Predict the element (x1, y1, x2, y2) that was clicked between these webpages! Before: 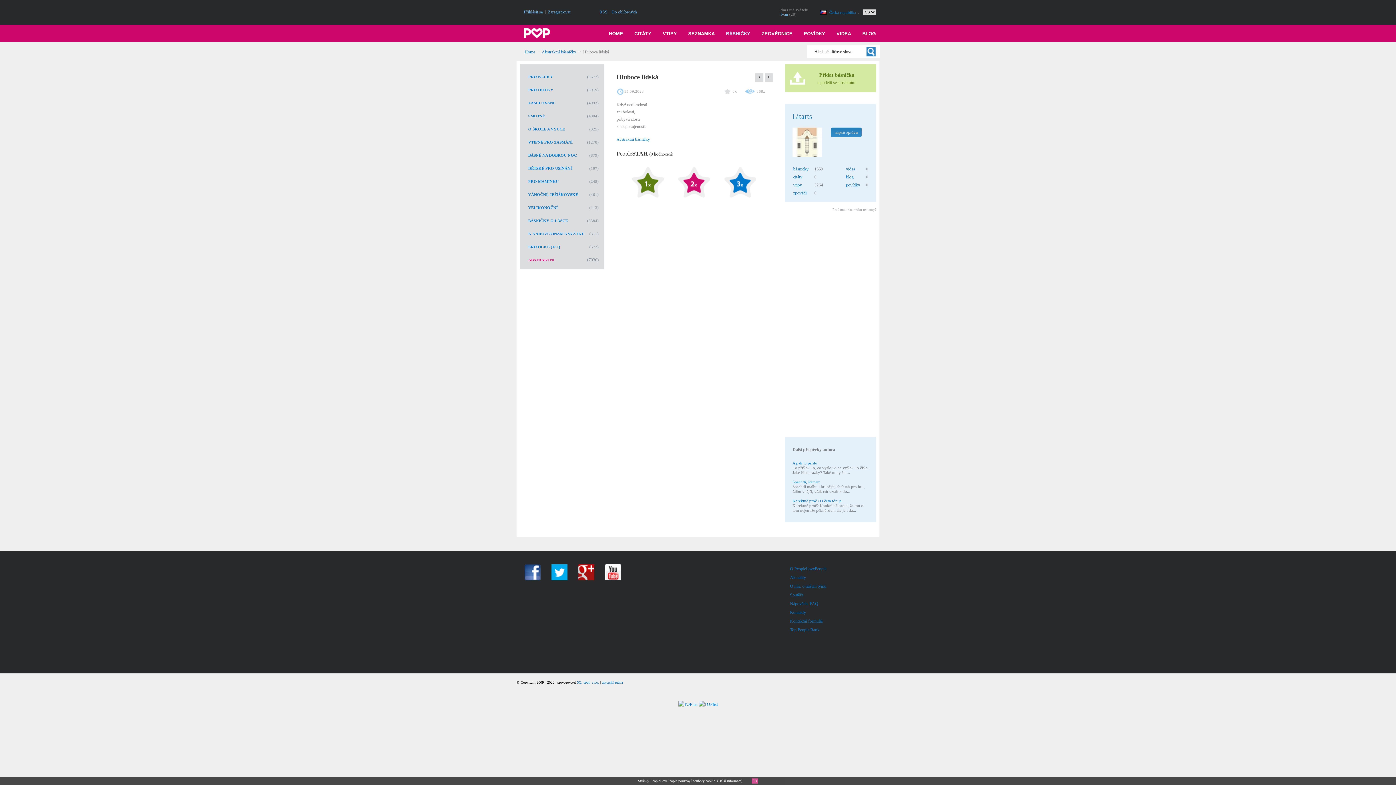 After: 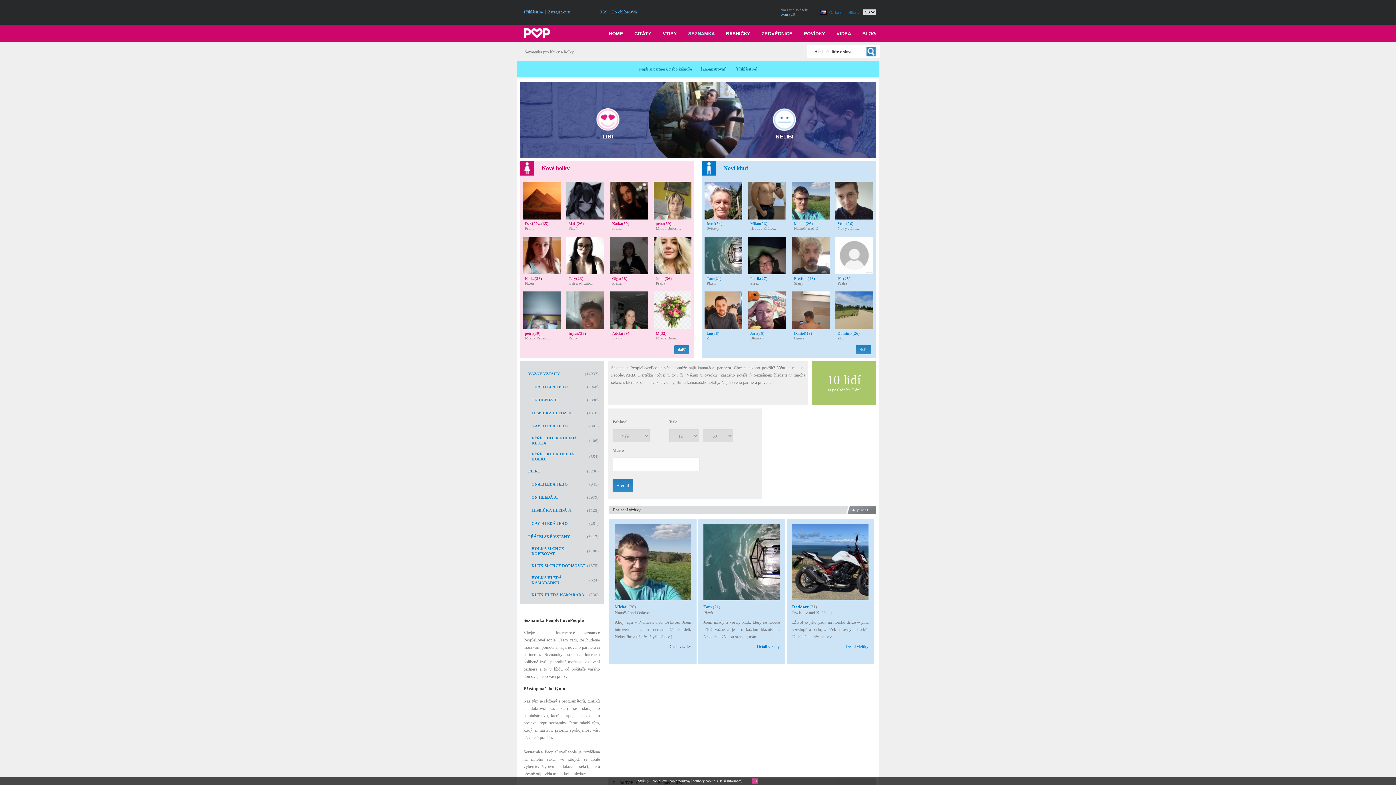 Action: bbox: (688, 30, 714, 36) label: SEZNAMKA